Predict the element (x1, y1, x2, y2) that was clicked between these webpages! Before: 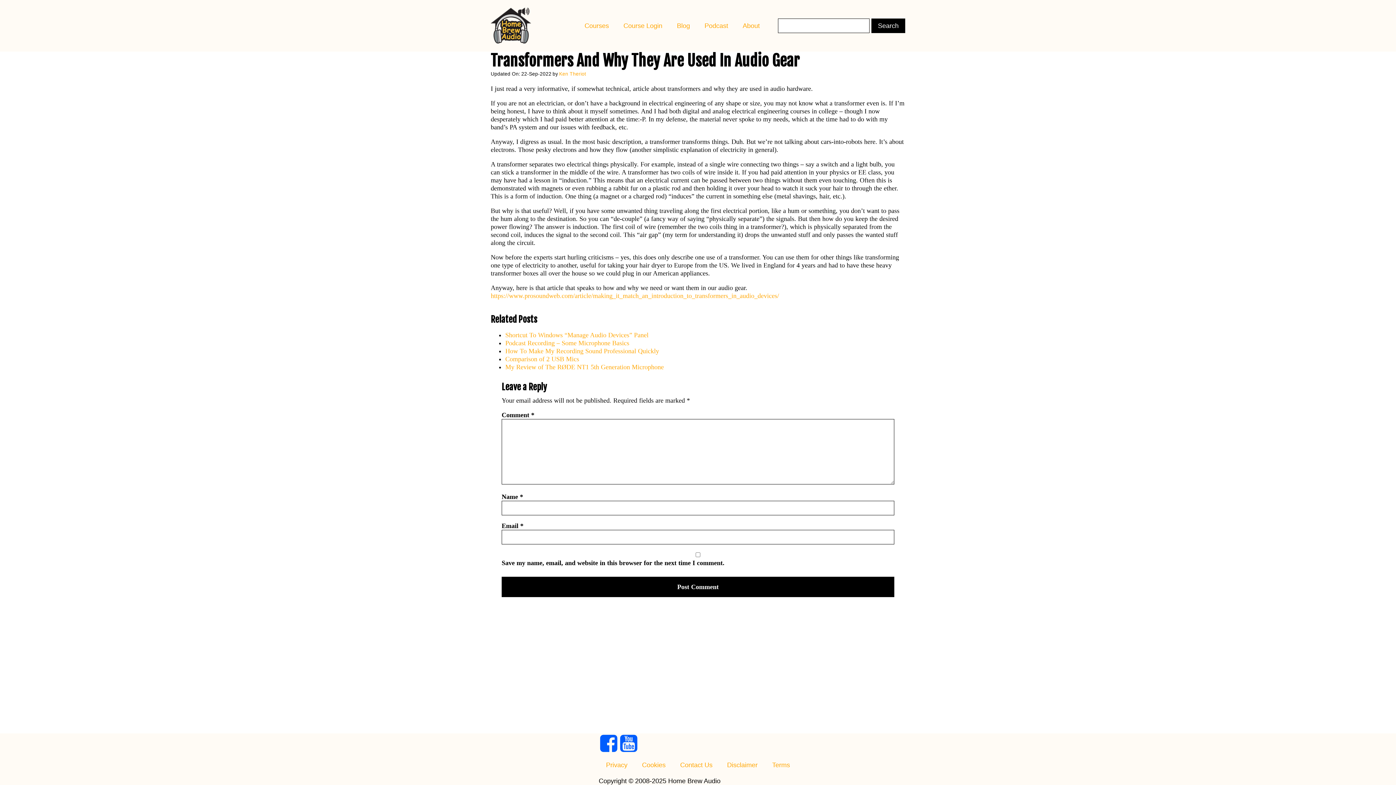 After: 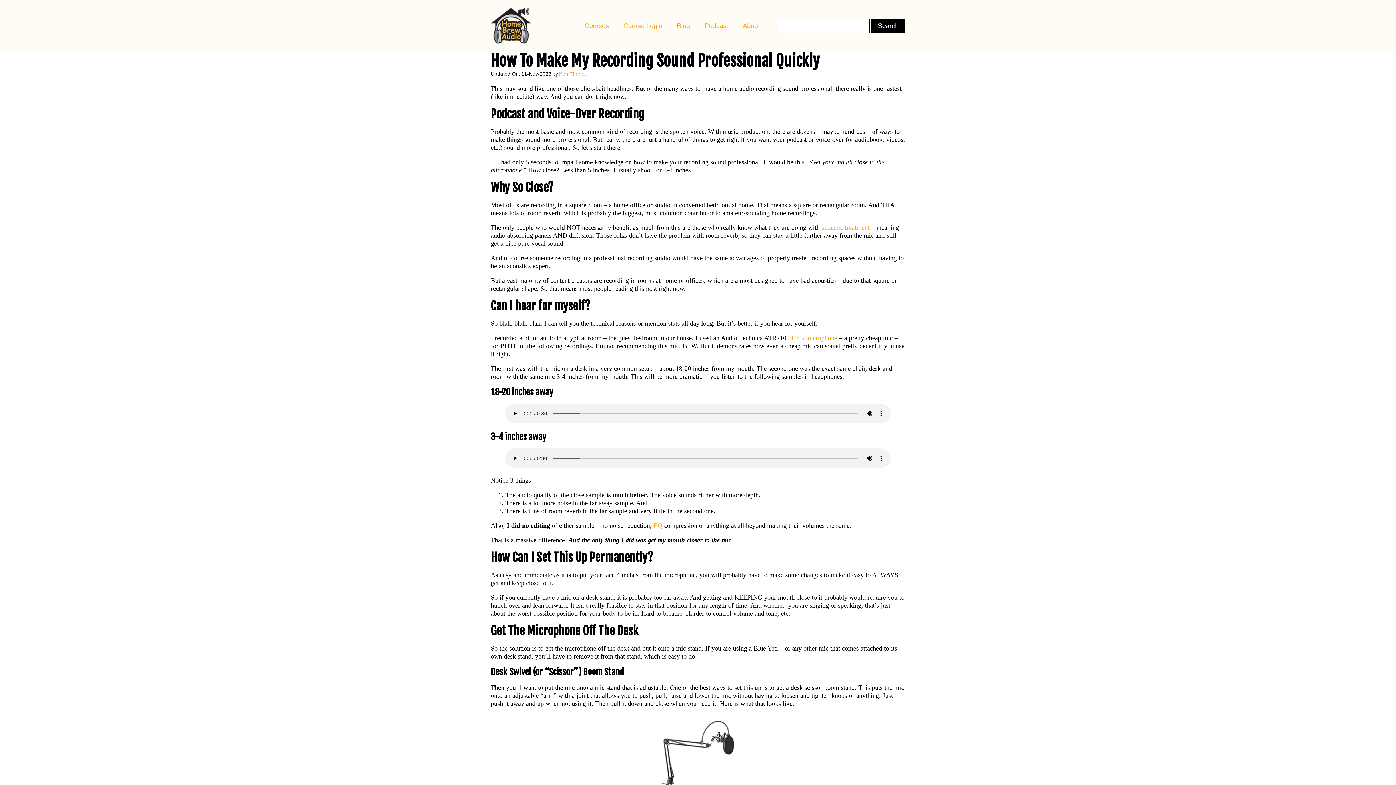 Action: bbox: (505, 347, 659, 354) label: How To Make My Recording Sound Professional Quickly